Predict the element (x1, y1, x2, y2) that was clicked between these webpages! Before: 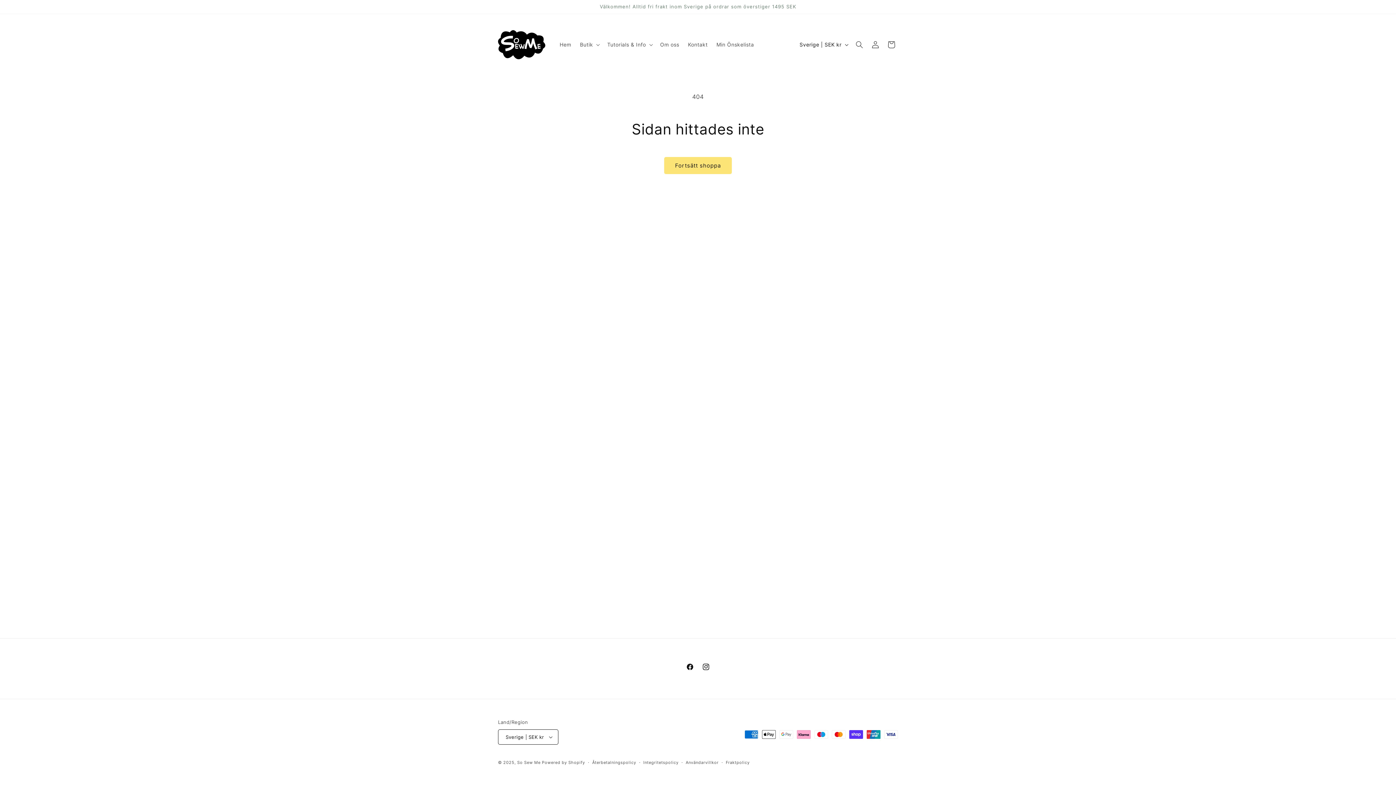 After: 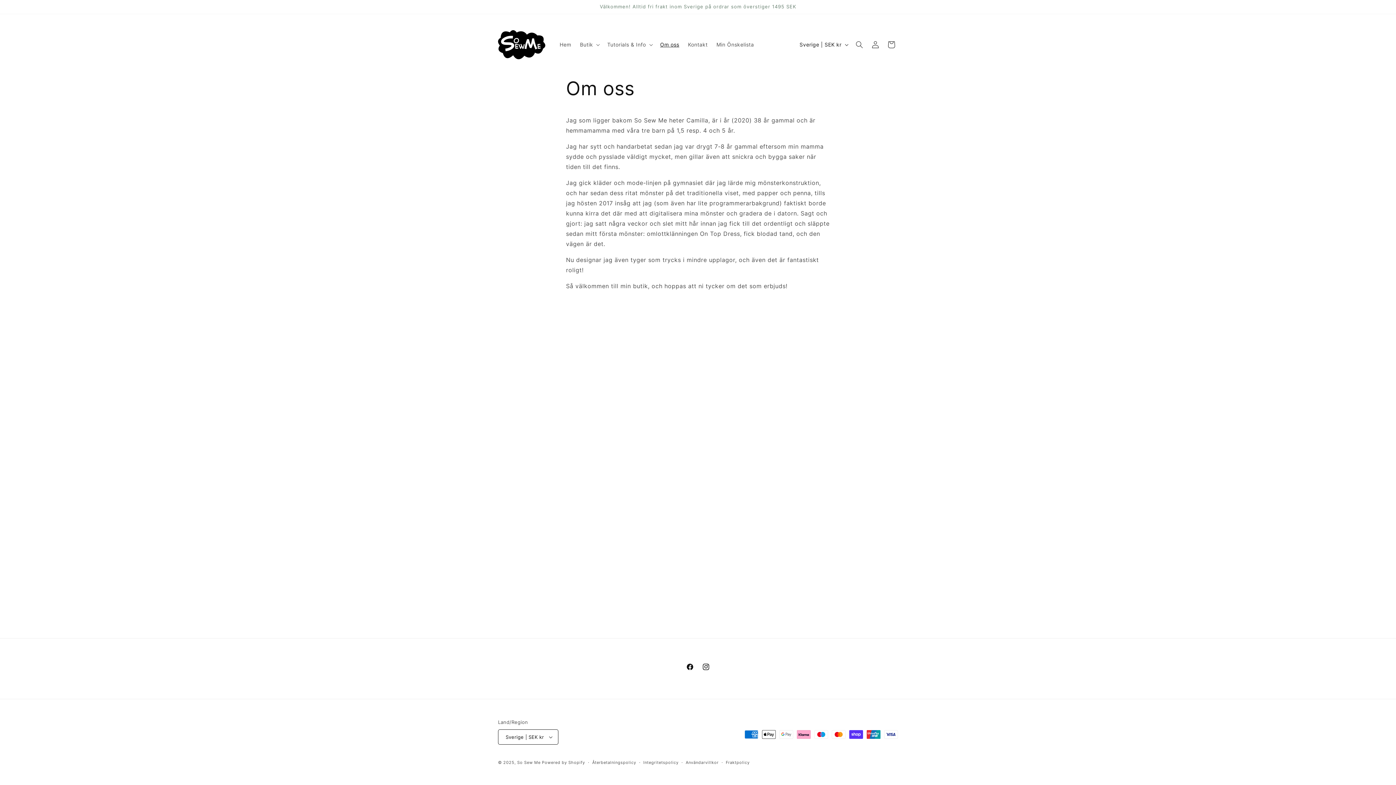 Action: bbox: (655, 36, 683, 52) label: Om oss